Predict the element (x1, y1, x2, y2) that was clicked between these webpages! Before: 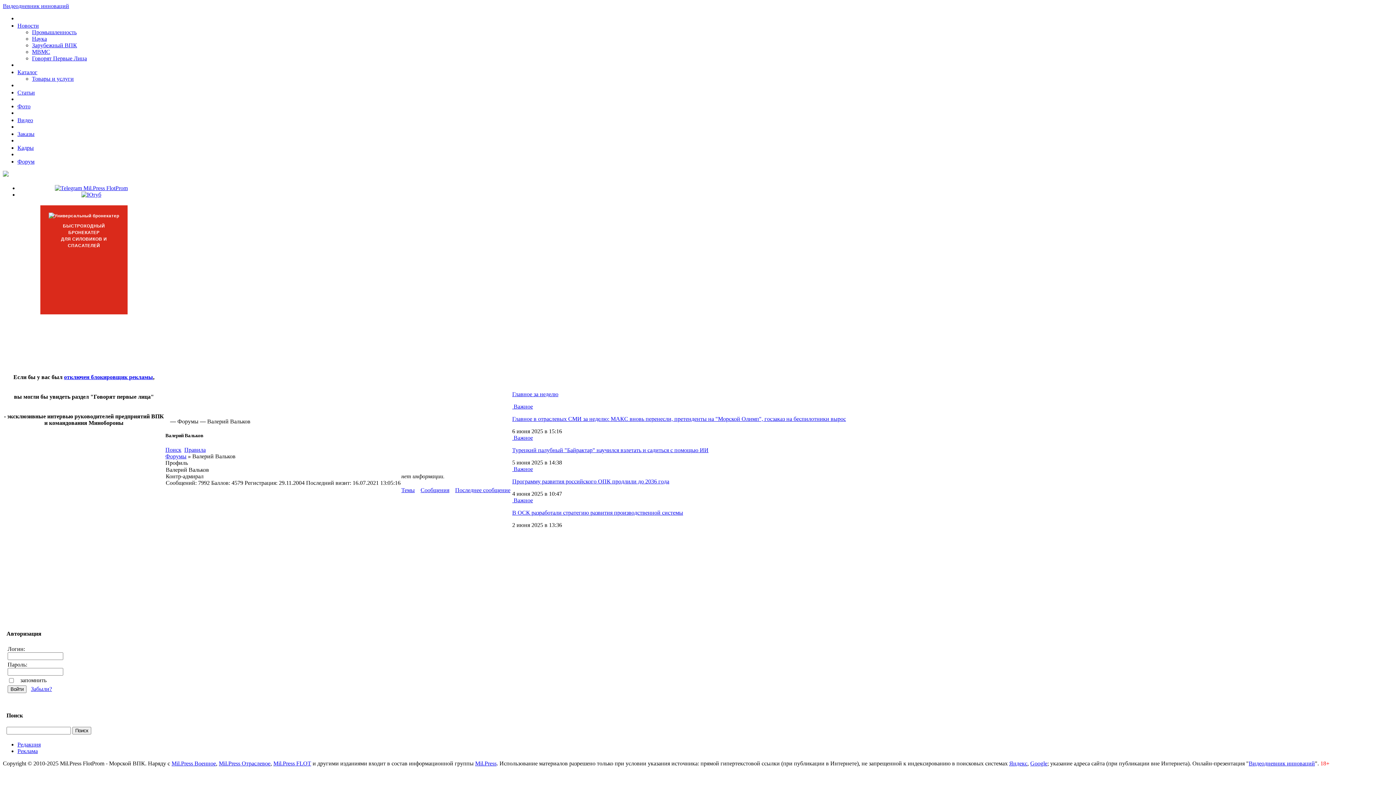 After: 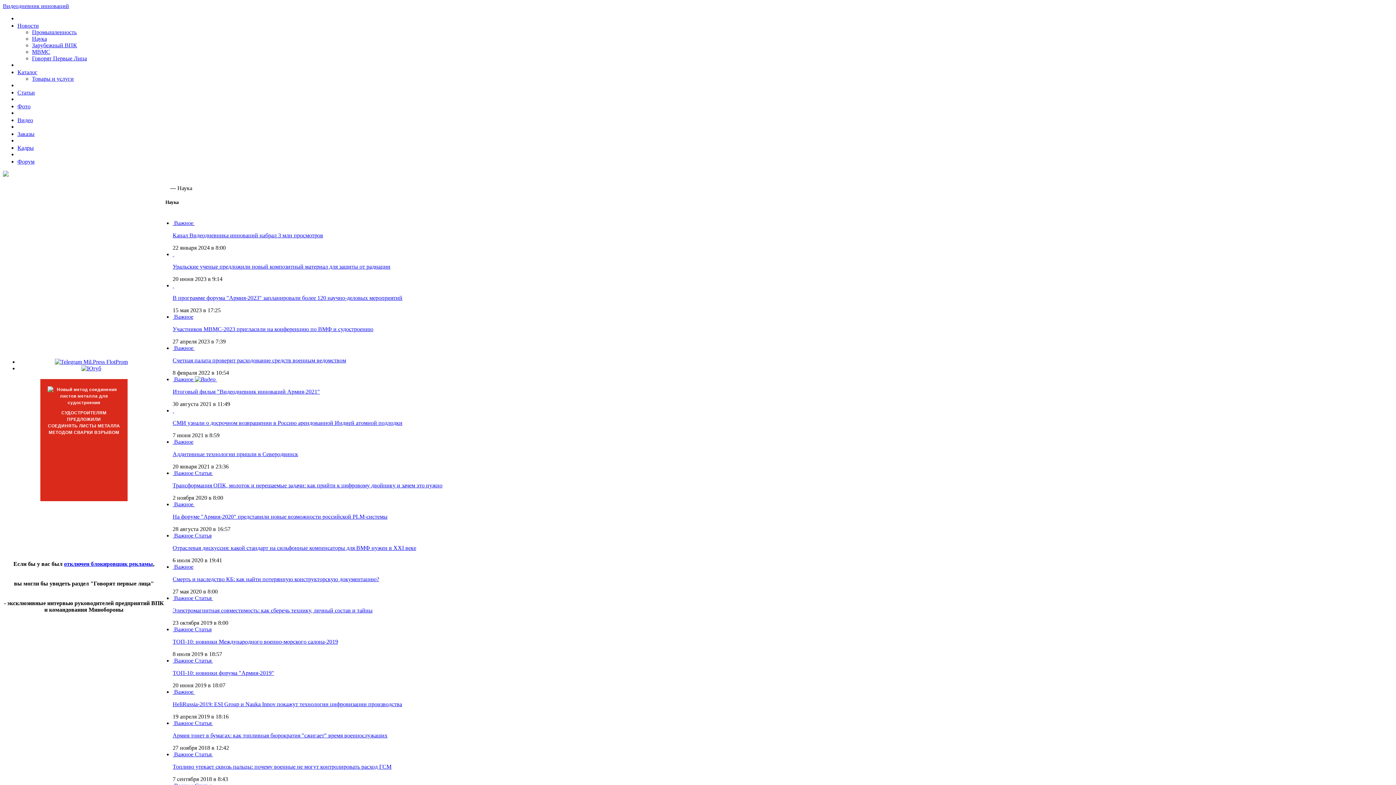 Action: bbox: (32, 35, 46, 41) label: Наука